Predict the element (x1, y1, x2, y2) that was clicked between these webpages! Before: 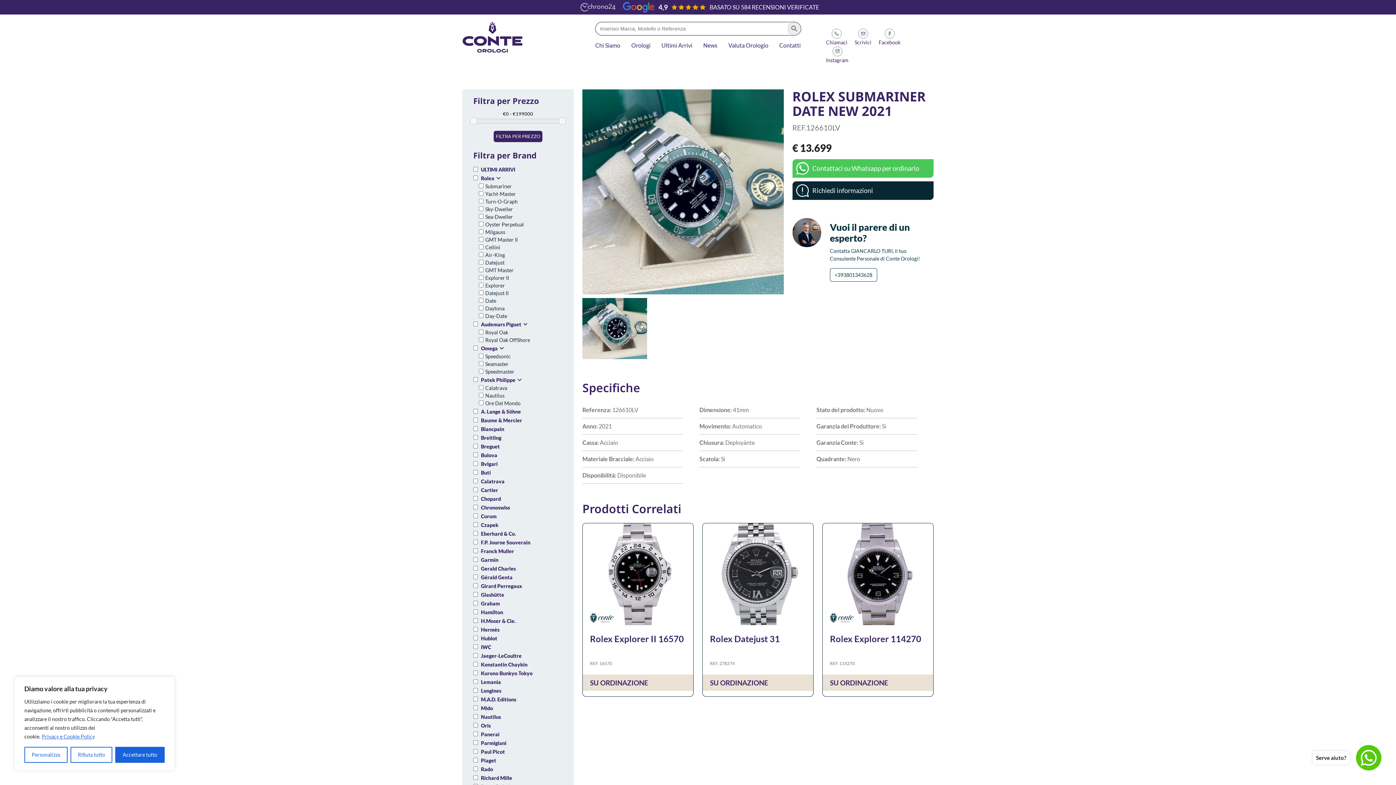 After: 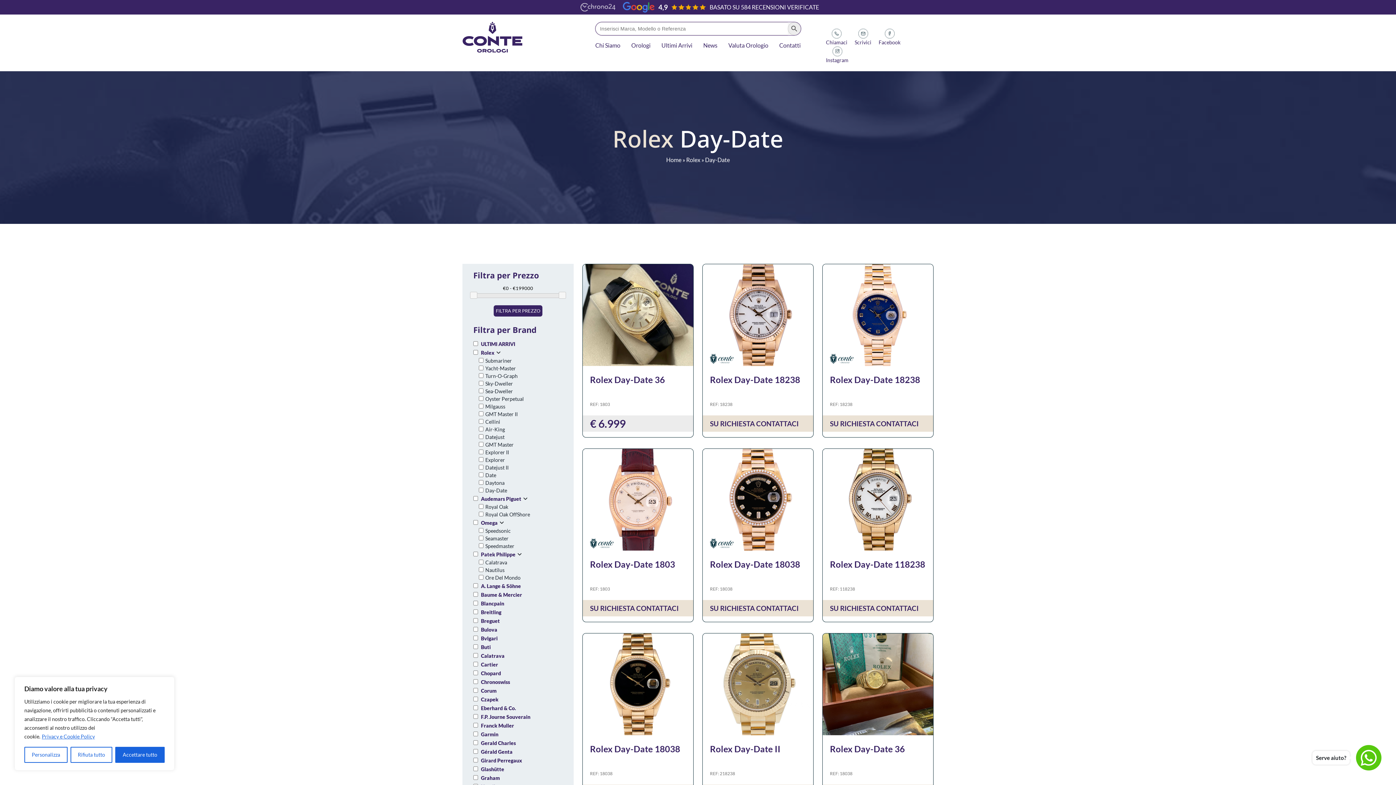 Action: label: Day-Date bbox: (485, 312, 507, 319)